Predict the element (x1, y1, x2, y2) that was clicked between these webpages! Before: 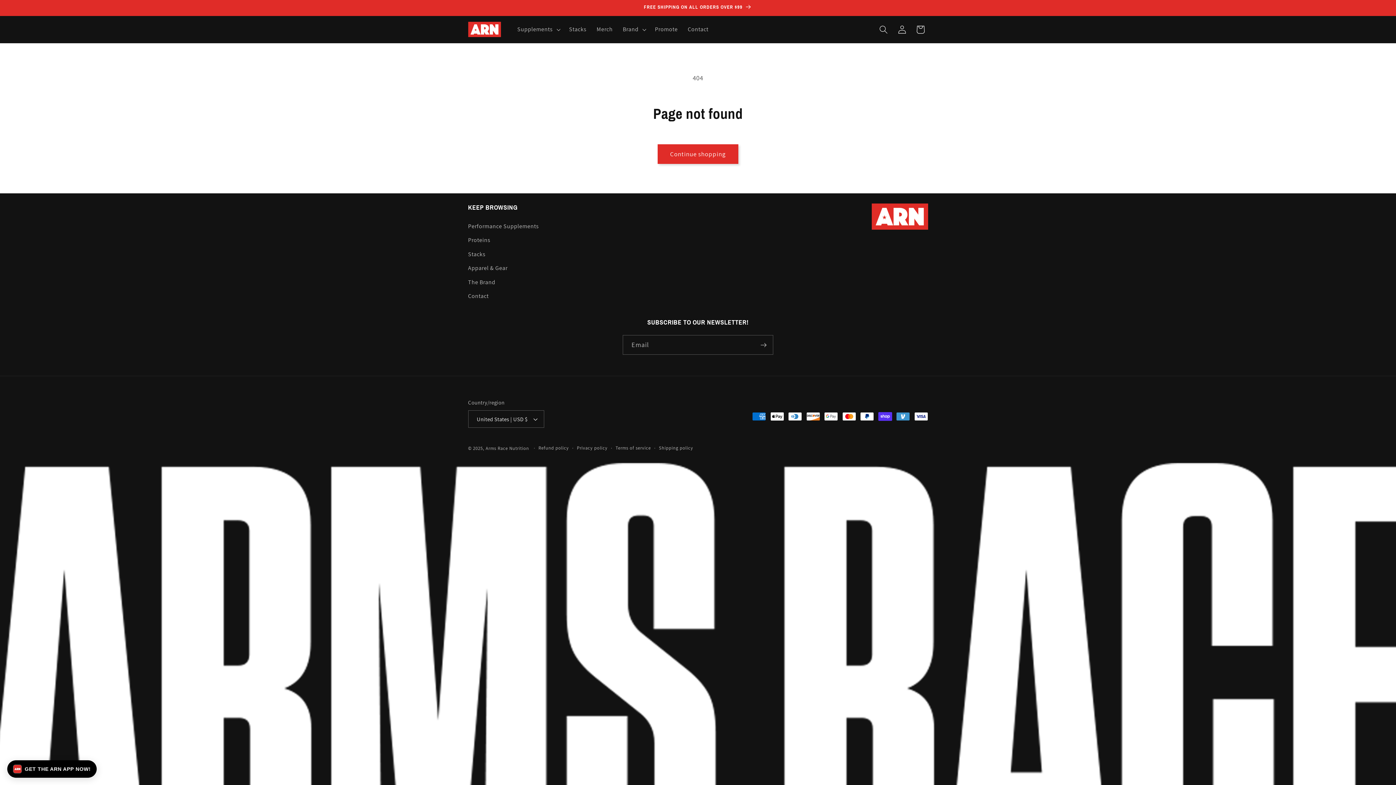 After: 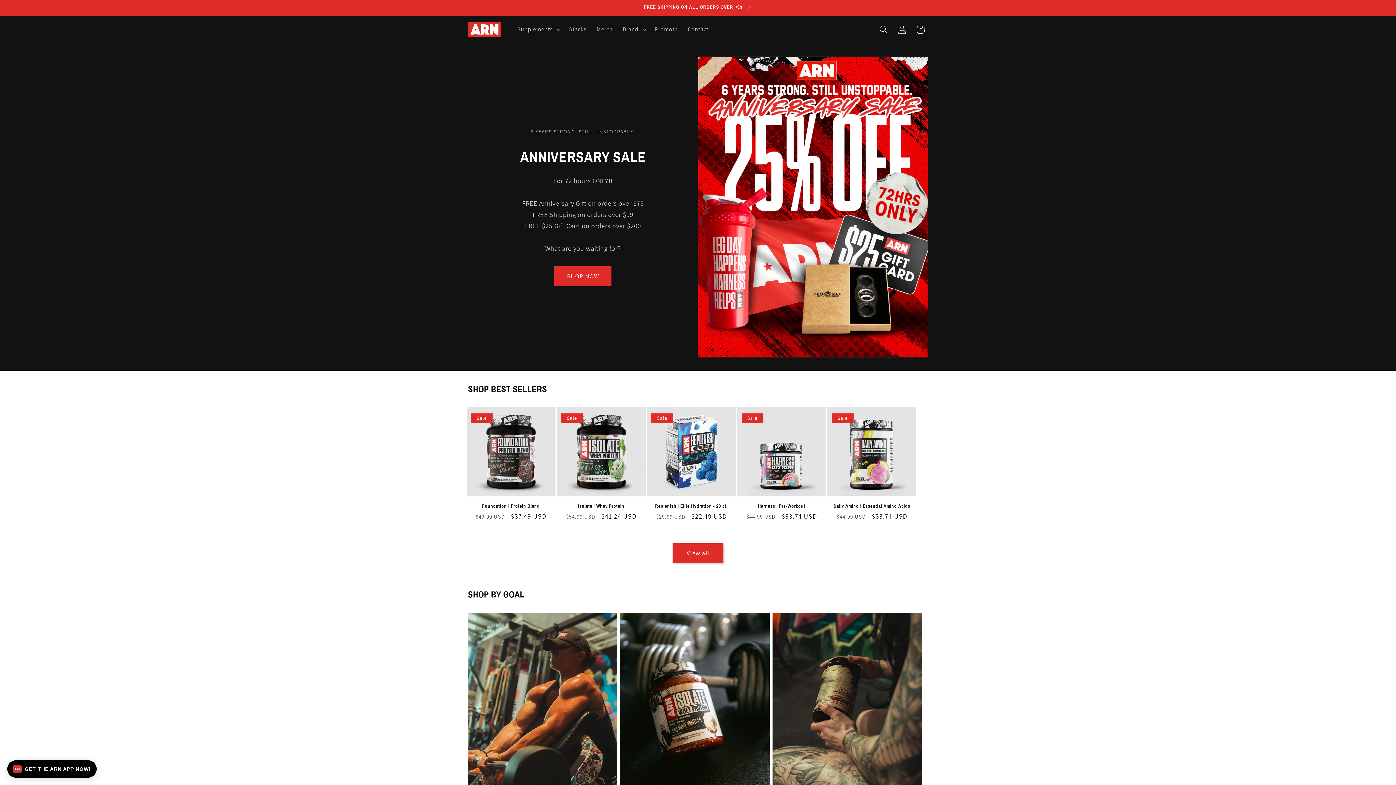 Action: bbox: (465, 18, 504, 40)